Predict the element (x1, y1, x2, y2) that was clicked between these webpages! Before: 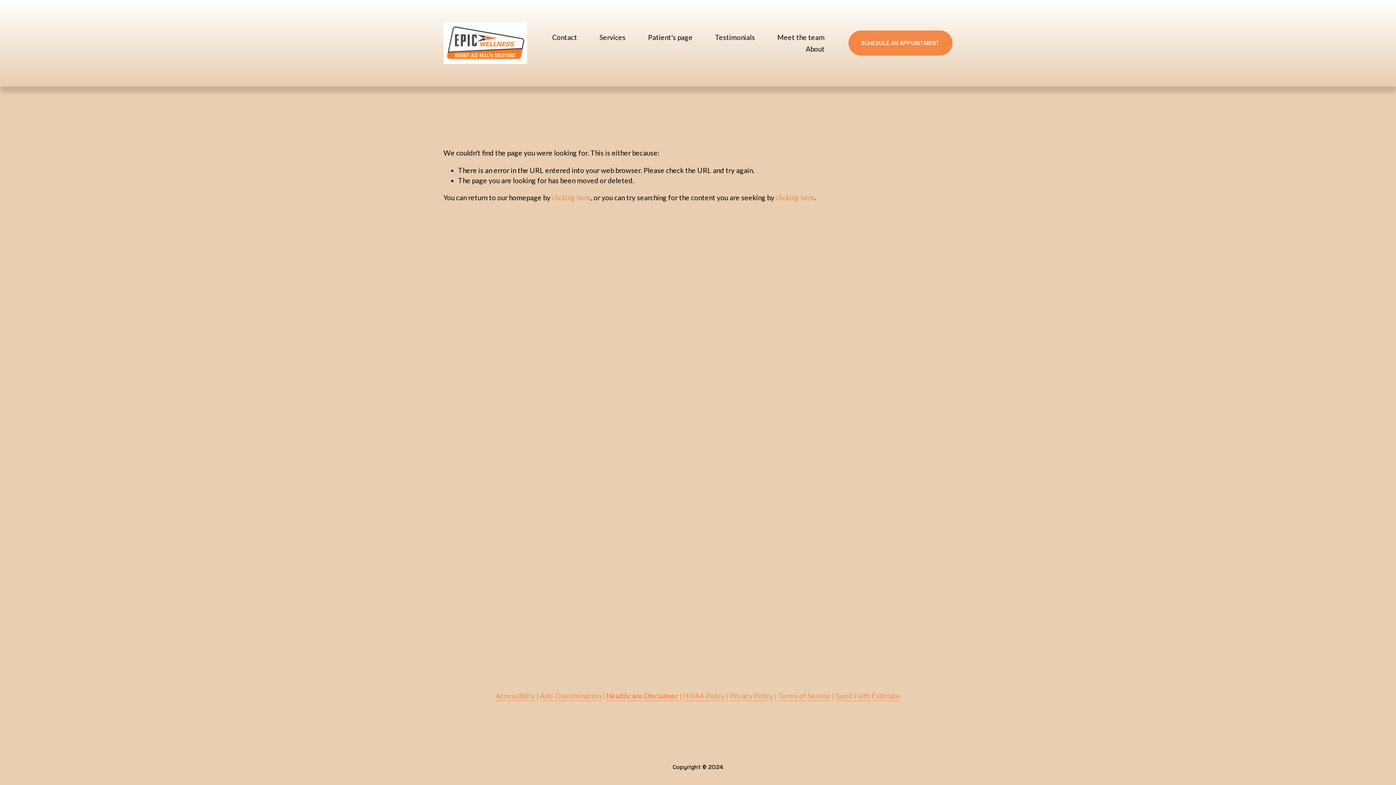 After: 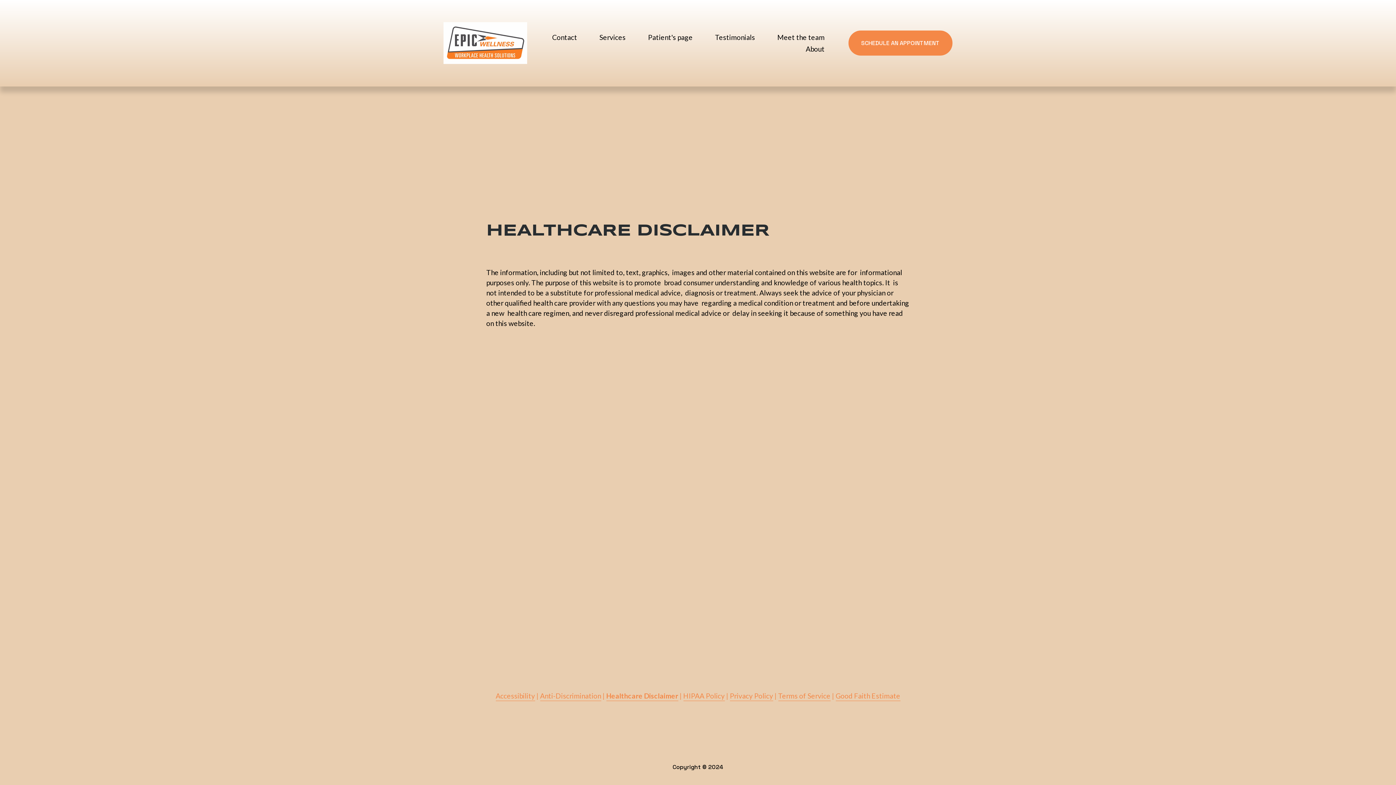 Action: bbox: (606, 691, 678, 701) label: Healthcare Disclaimer